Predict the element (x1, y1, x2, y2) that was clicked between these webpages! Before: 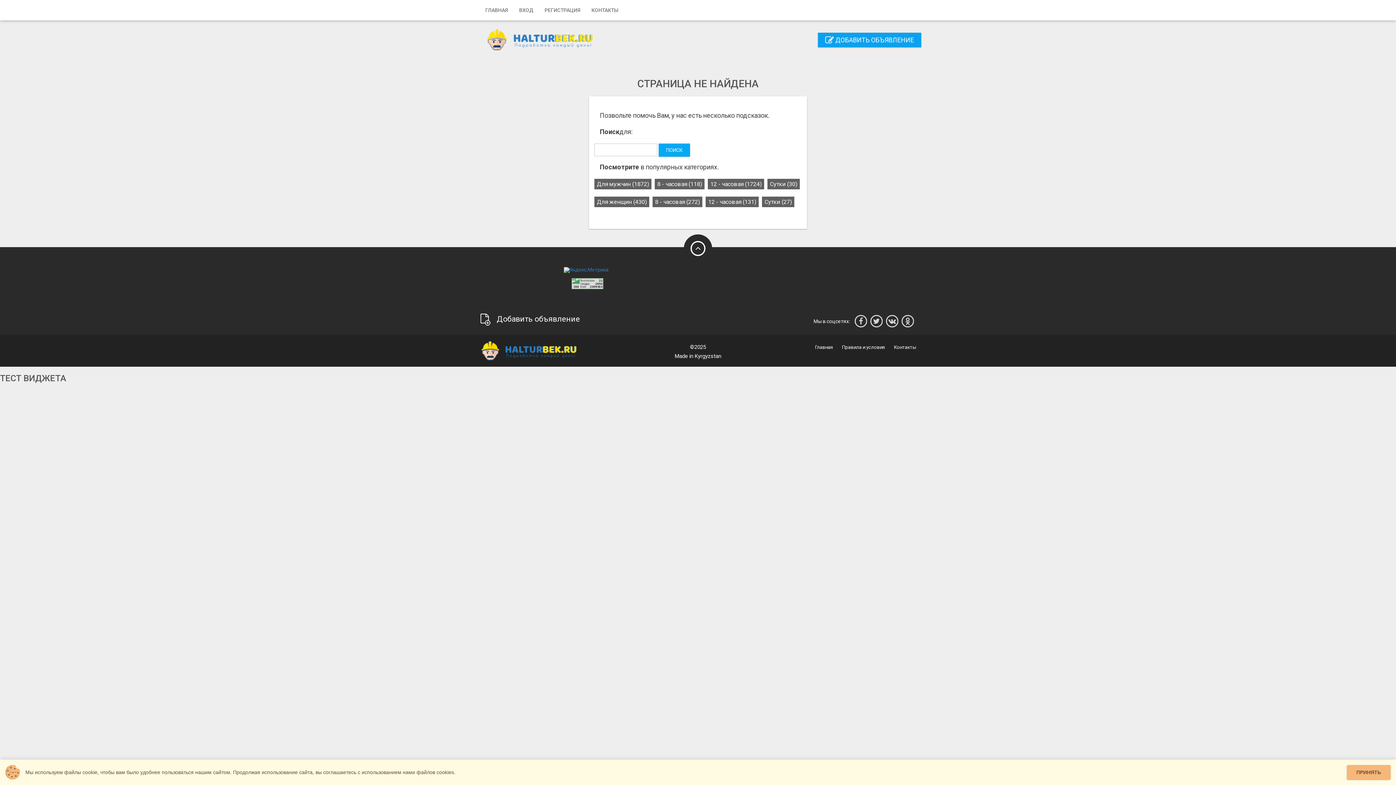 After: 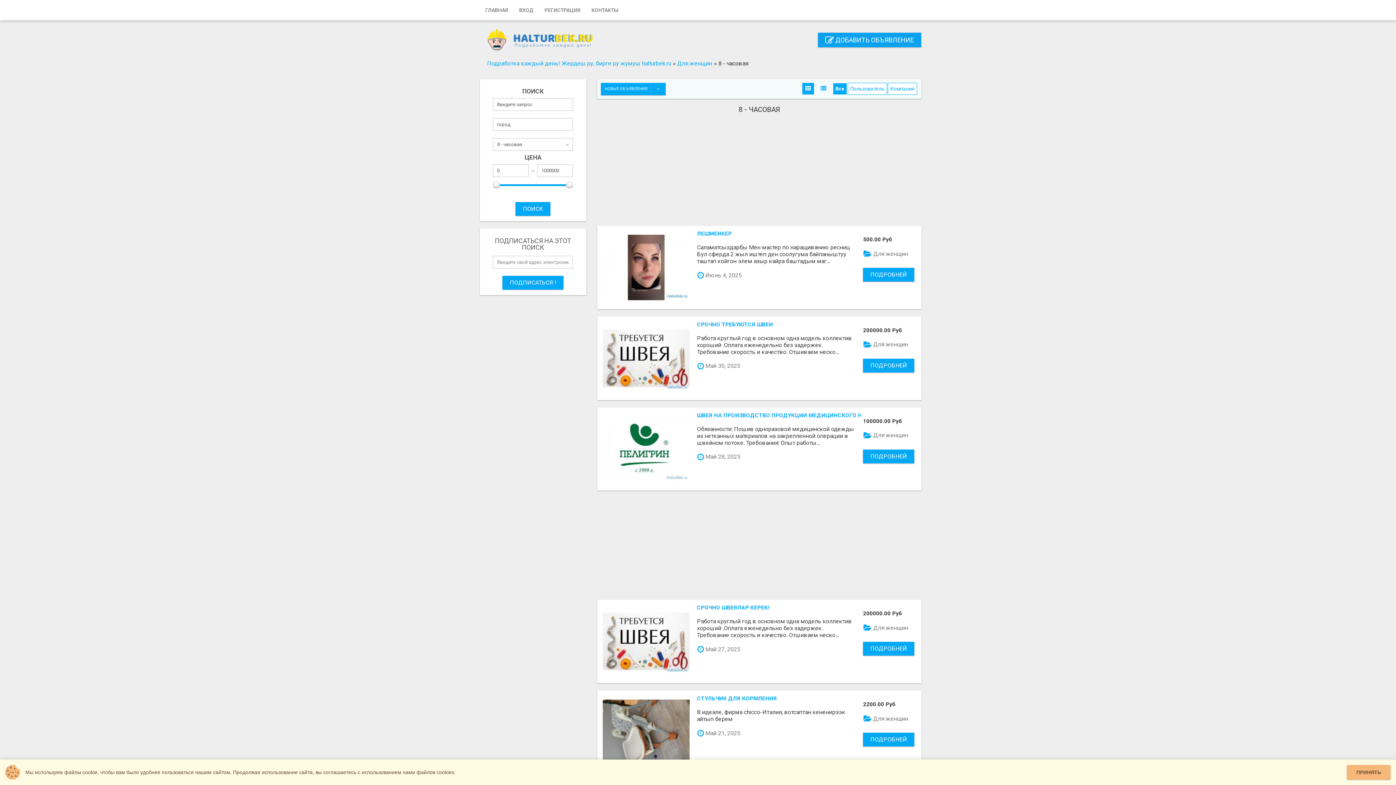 Action: label: 8 - часовая (272) bbox: (652, 196, 702, 207)